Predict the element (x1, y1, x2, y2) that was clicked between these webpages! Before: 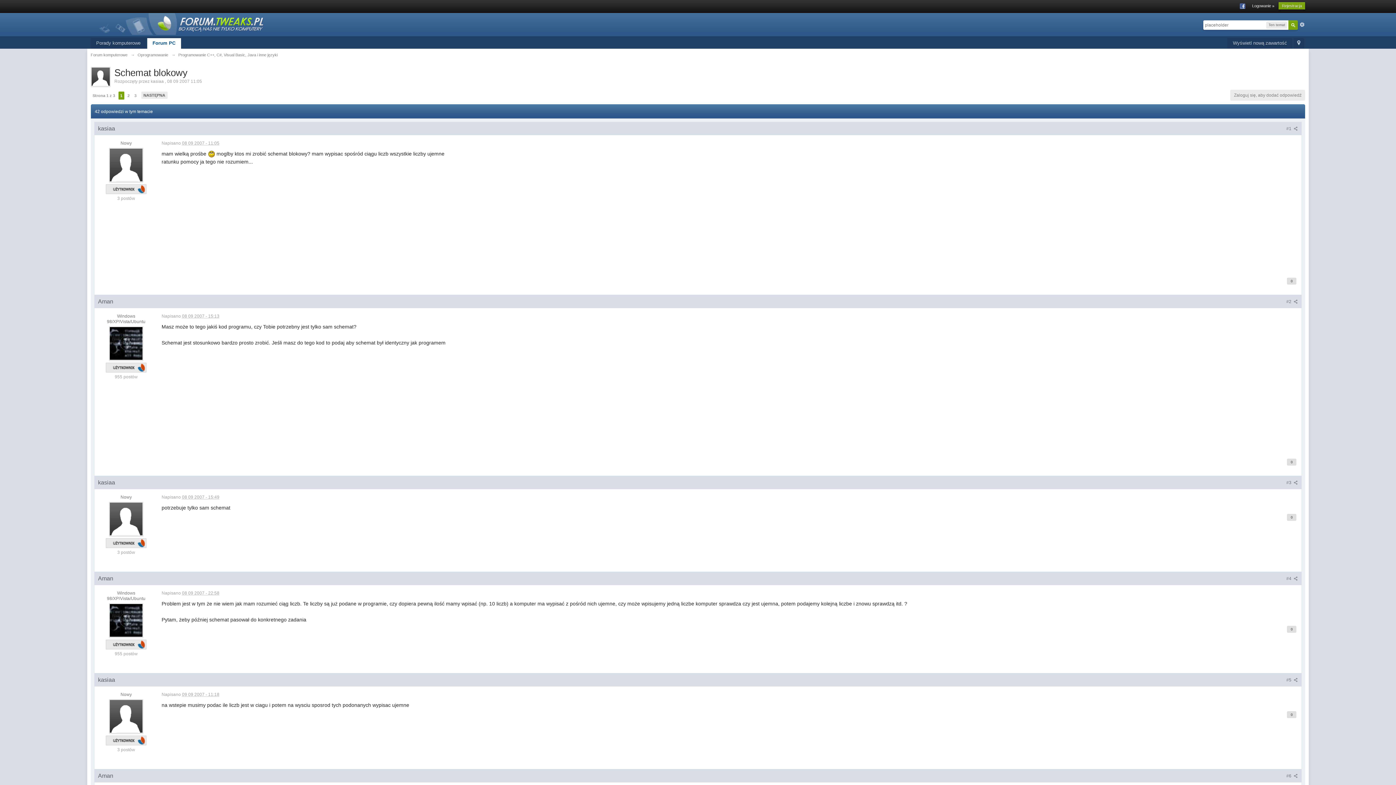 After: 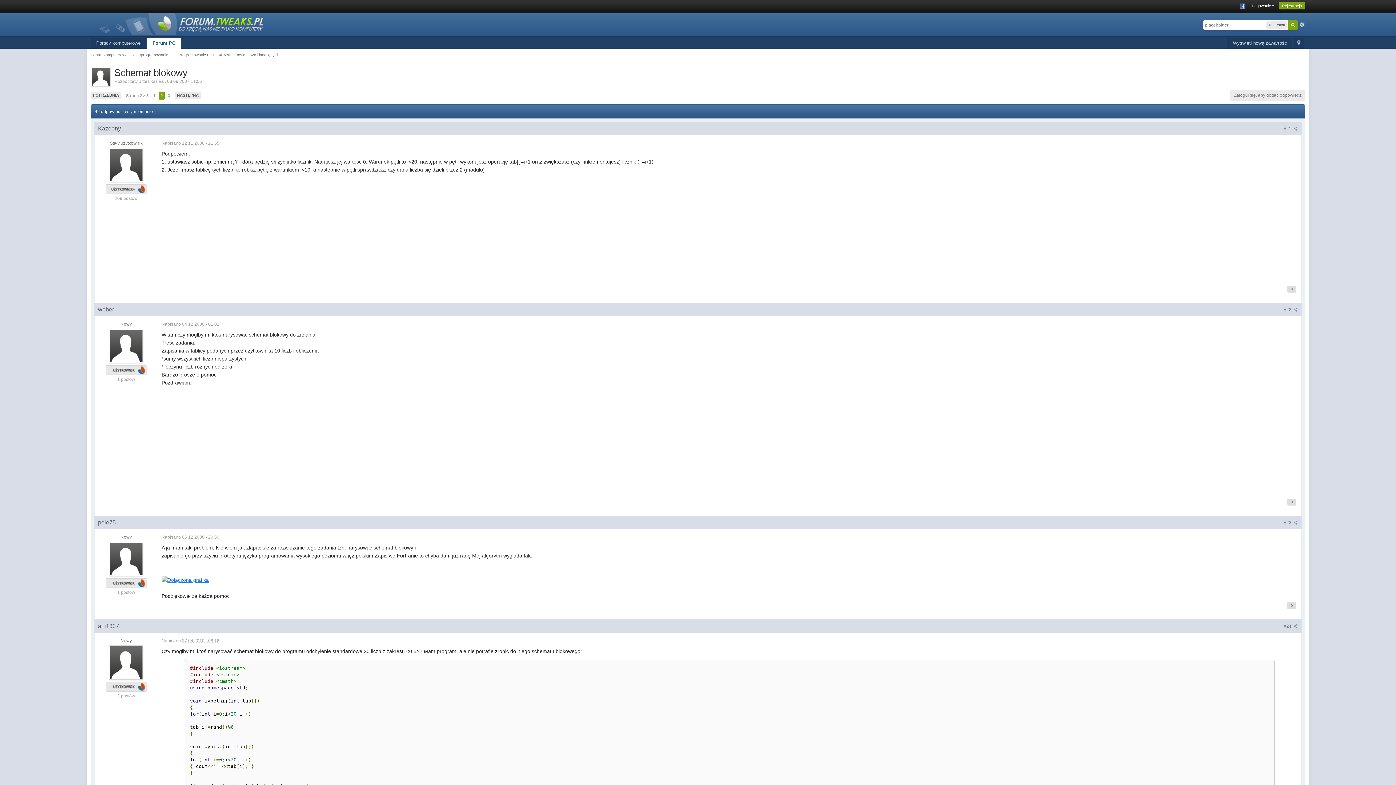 Action: bbox: (126, 91, 131, 99) label: 2